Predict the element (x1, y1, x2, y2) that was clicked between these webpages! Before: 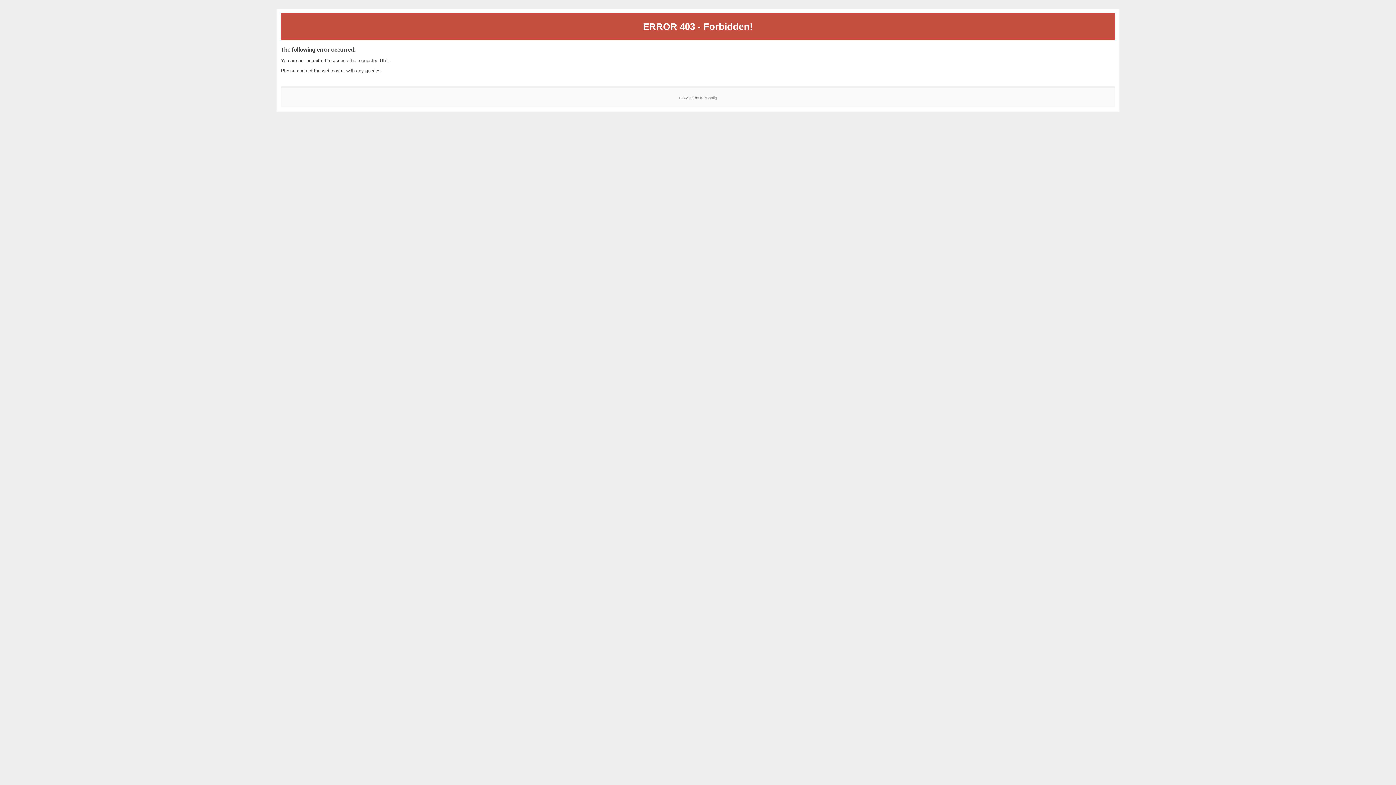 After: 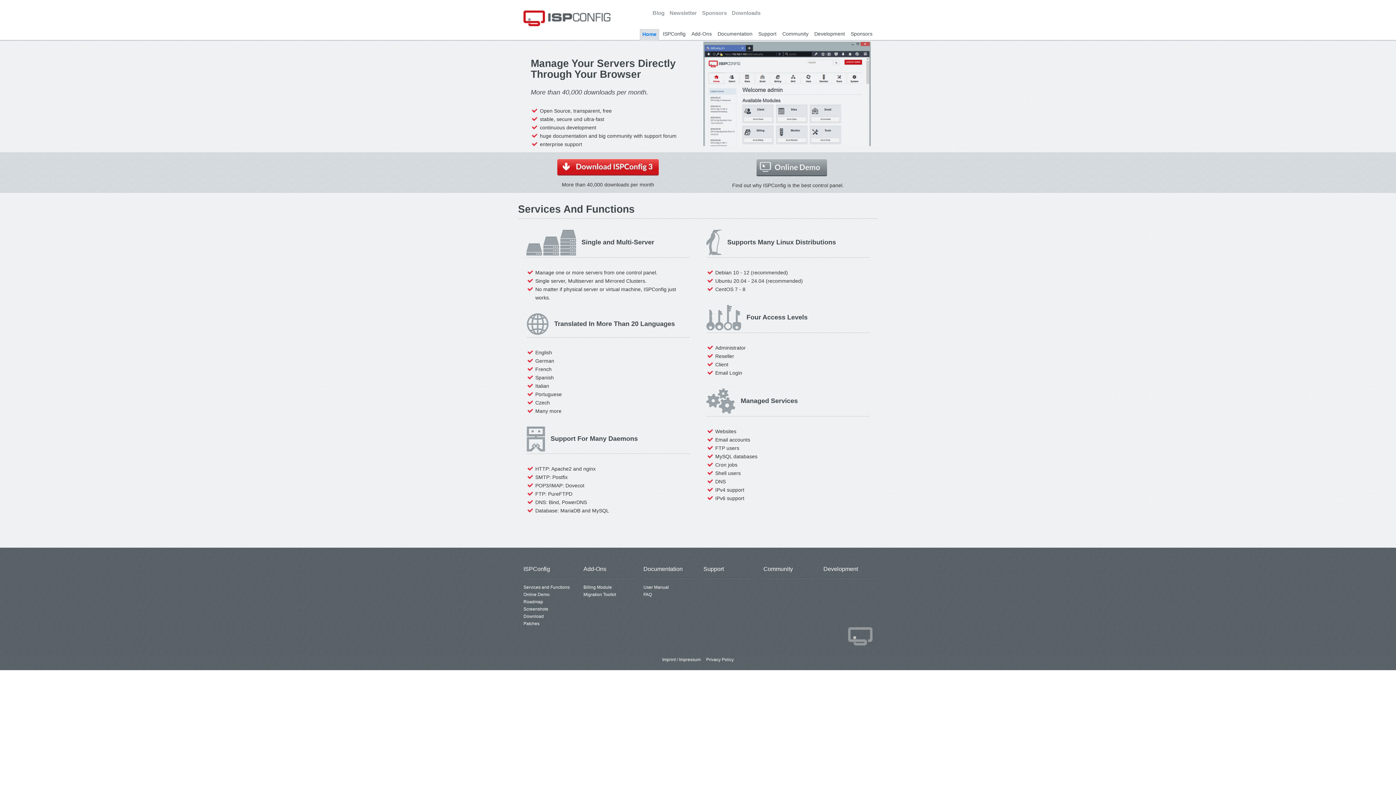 Action: label: ISPConfig bbox: (700, 95, 717, 99)